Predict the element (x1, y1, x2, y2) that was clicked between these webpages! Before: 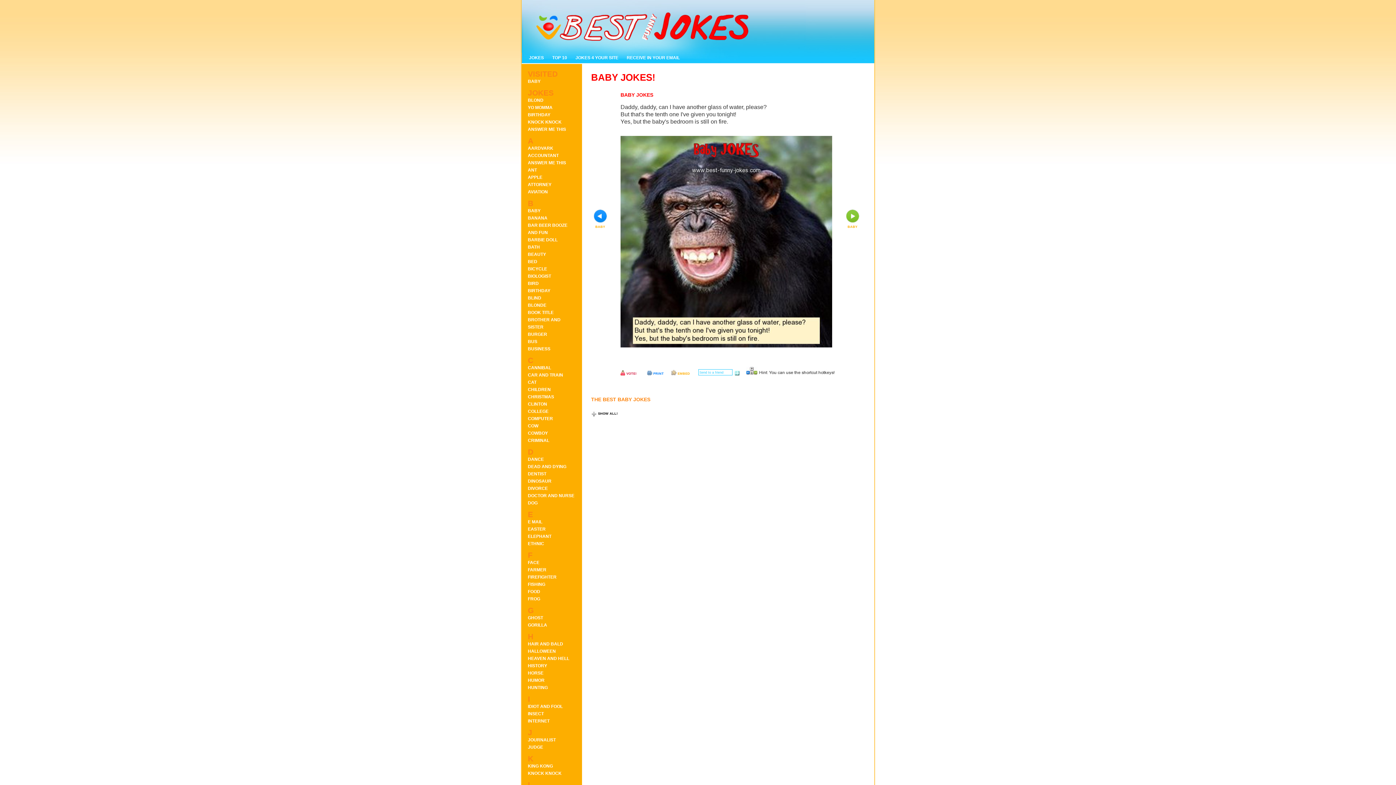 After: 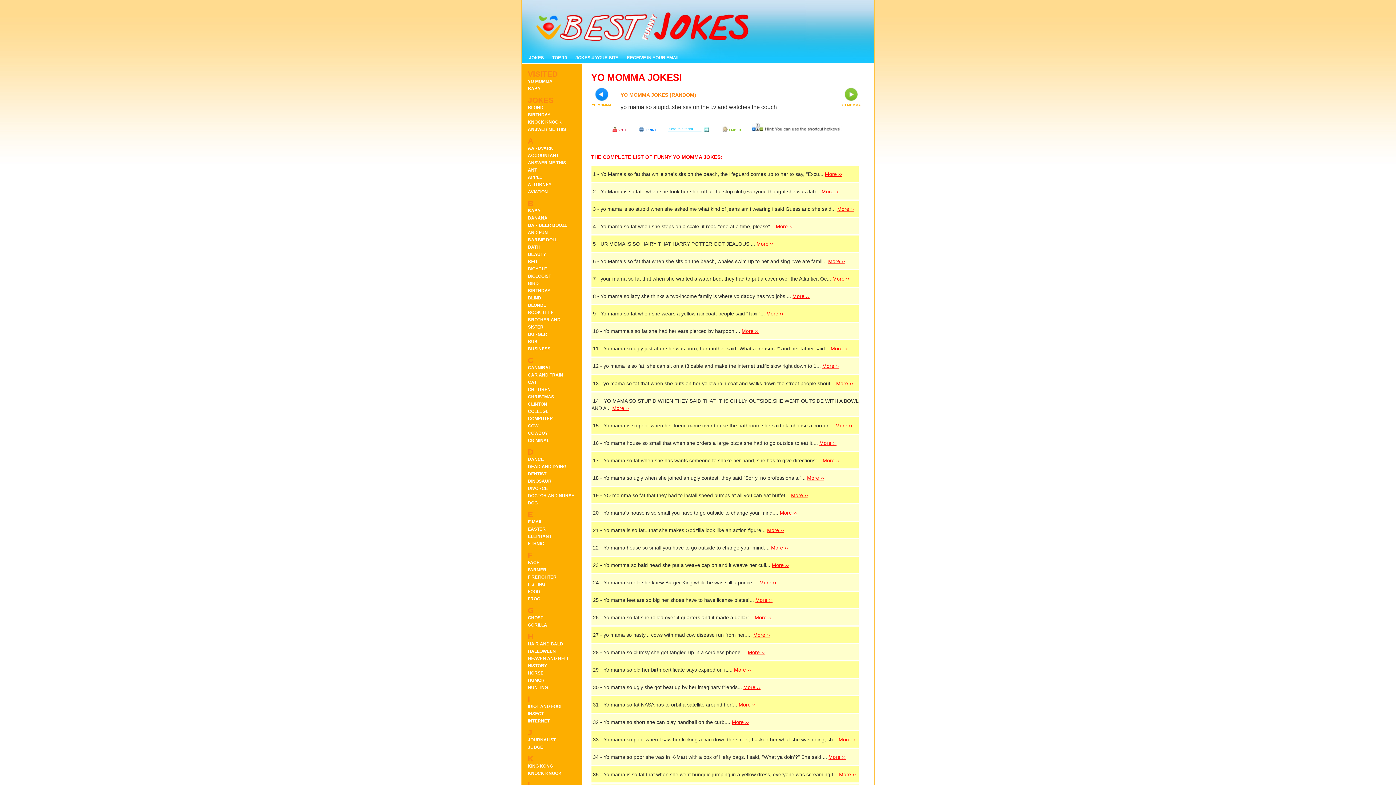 Action: label: YO MOMMA bbox: (528, 105, 552, 110)